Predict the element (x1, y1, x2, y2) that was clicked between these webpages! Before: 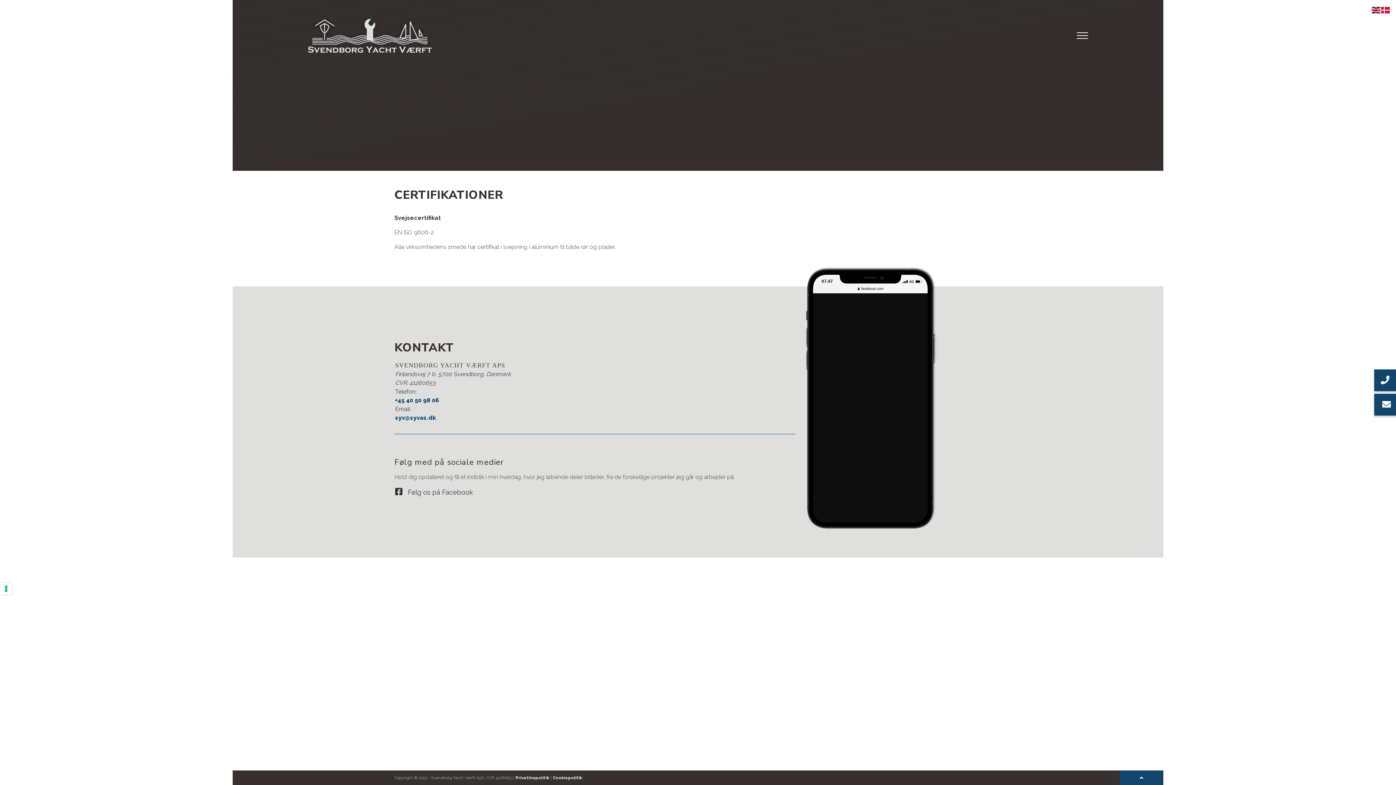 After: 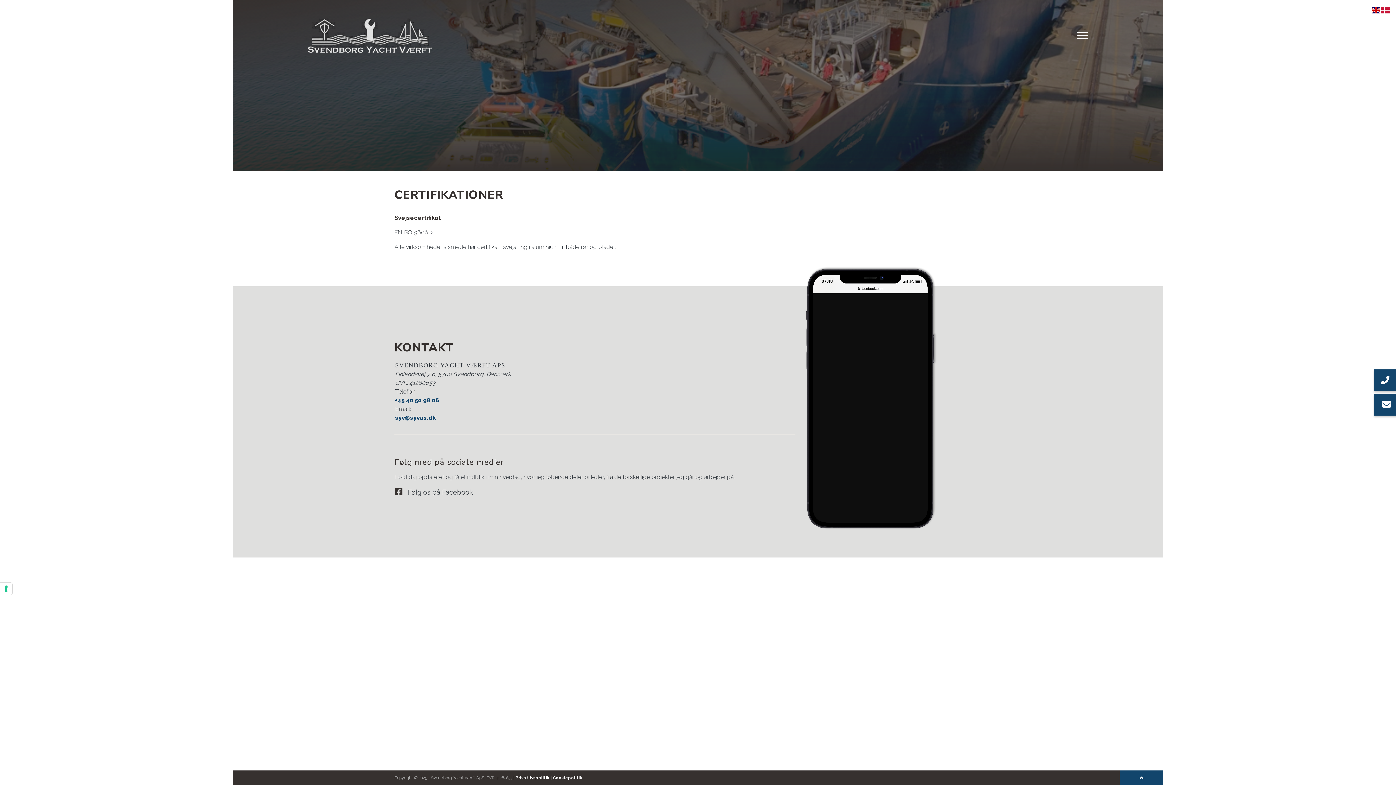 Action: bbox: (1372, 6, 1381, 13)